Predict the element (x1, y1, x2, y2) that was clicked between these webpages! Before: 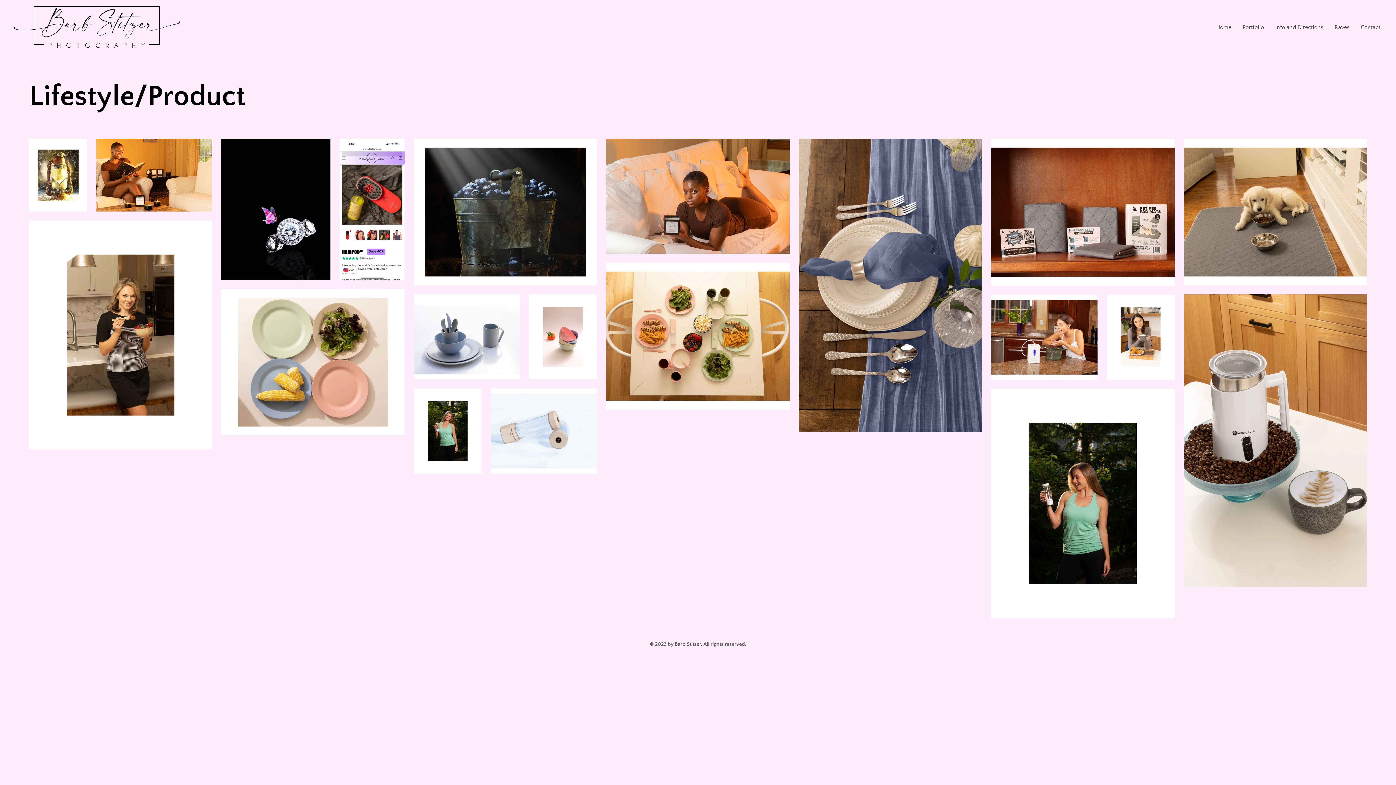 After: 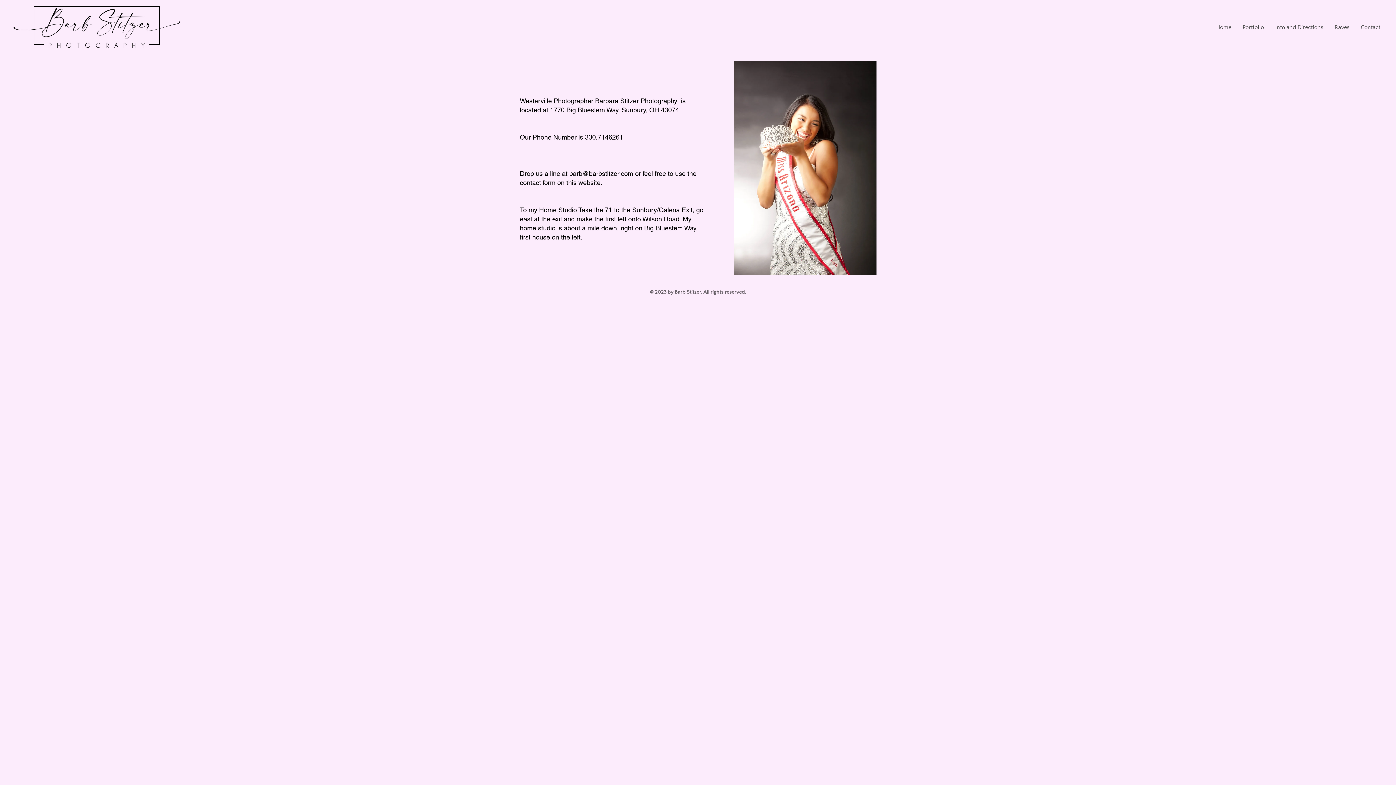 Action: label: Info and Directions bbox: (1270, 18, 1329, 36)